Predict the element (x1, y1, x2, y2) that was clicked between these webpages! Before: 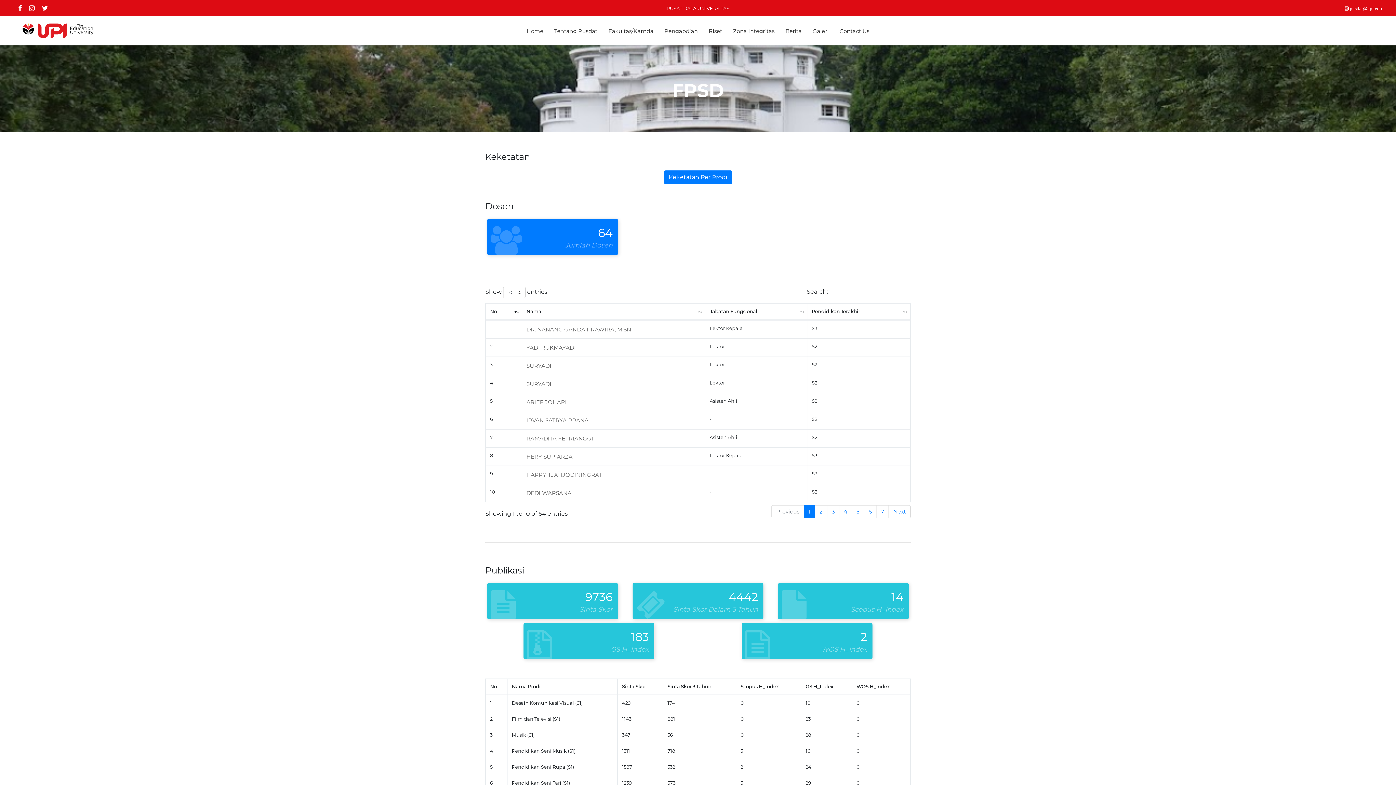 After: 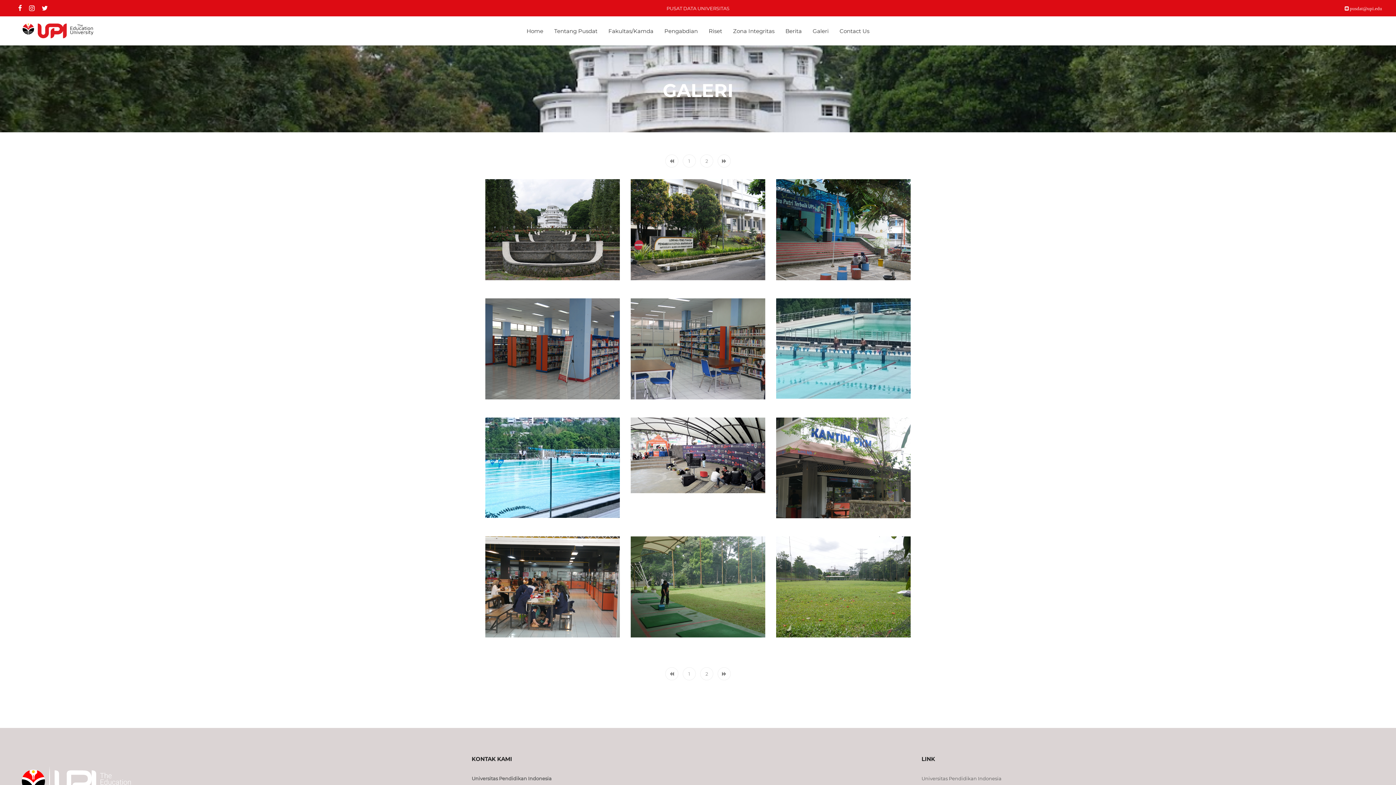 Action: label: Galeri bbox: (812, 27, 828, 34)